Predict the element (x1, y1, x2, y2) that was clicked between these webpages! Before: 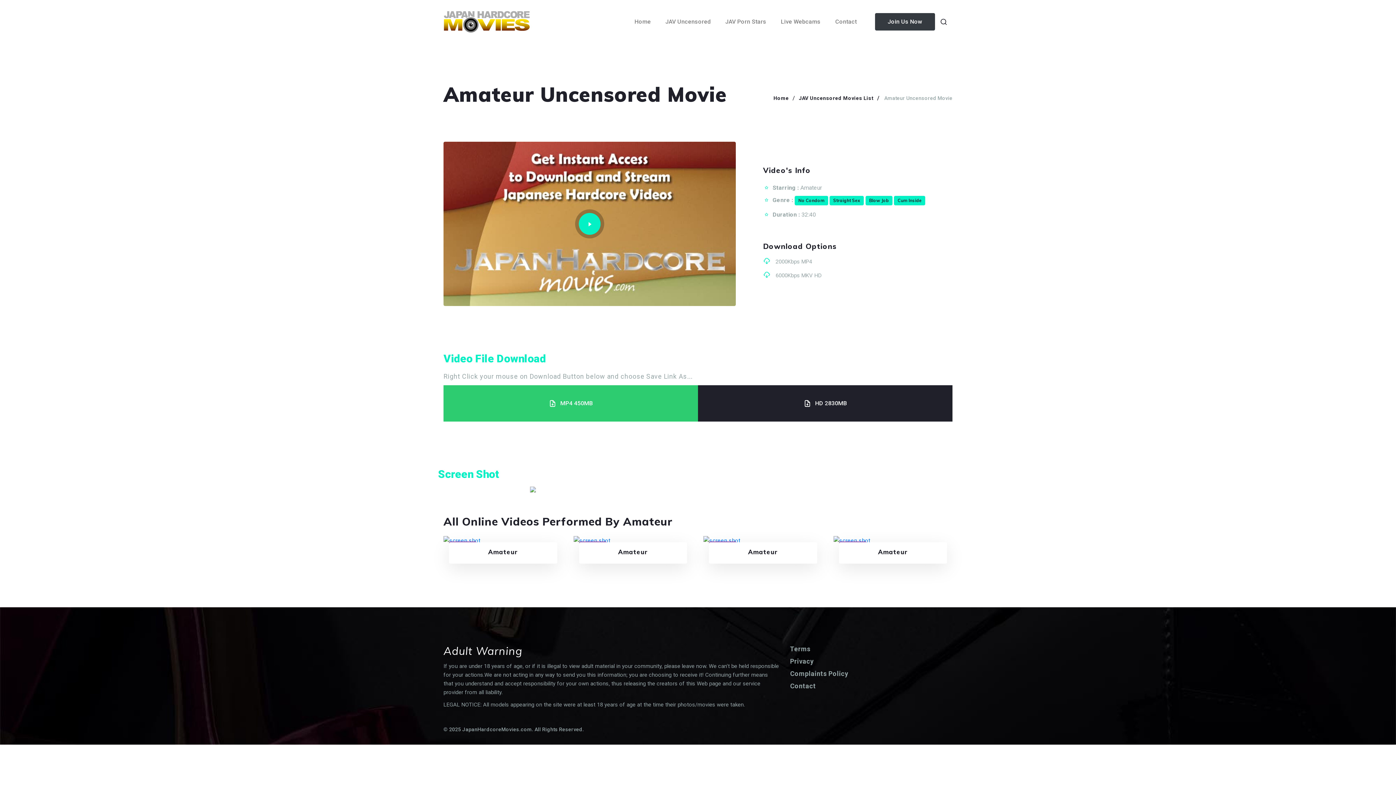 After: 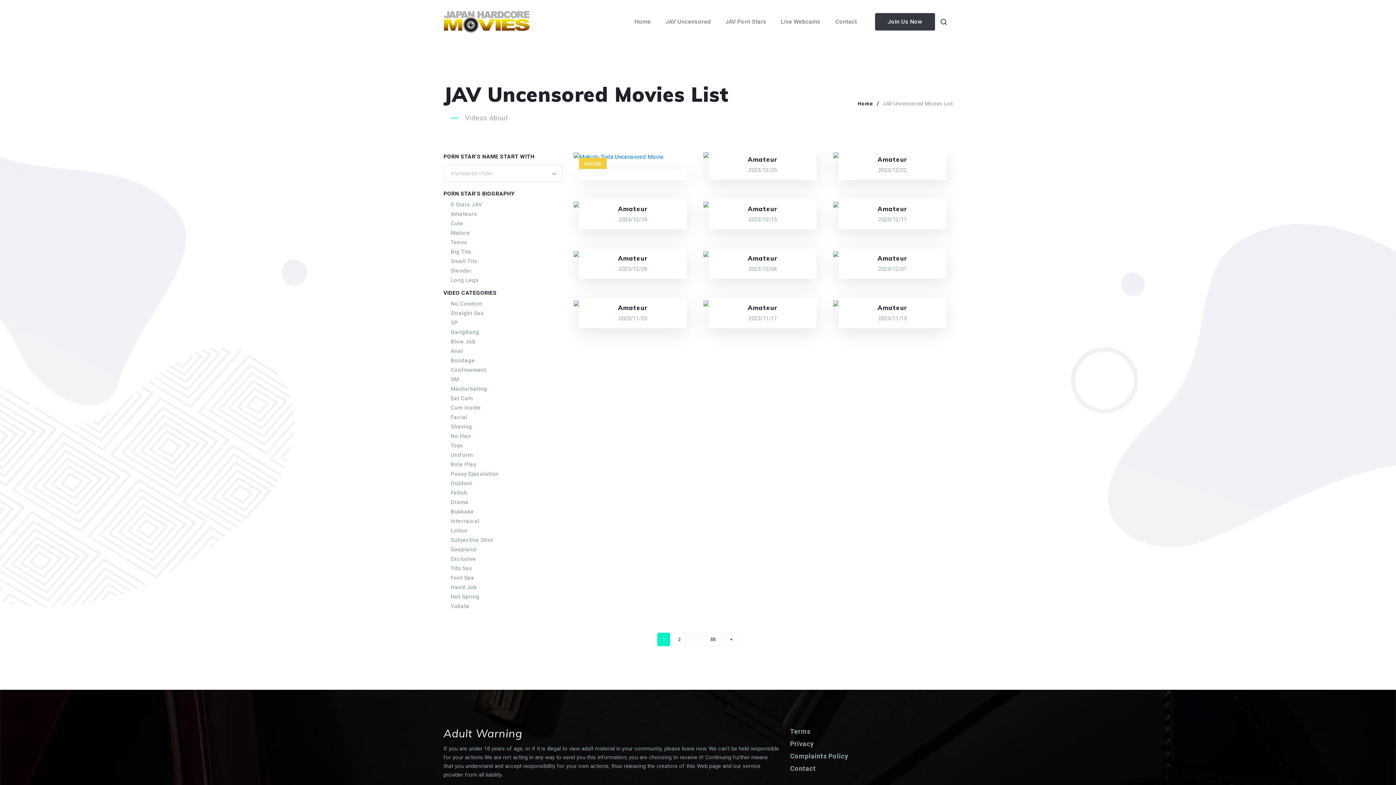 Action: label: JAV Uncensored Movies List bbox: (798, 94, 873, 102)